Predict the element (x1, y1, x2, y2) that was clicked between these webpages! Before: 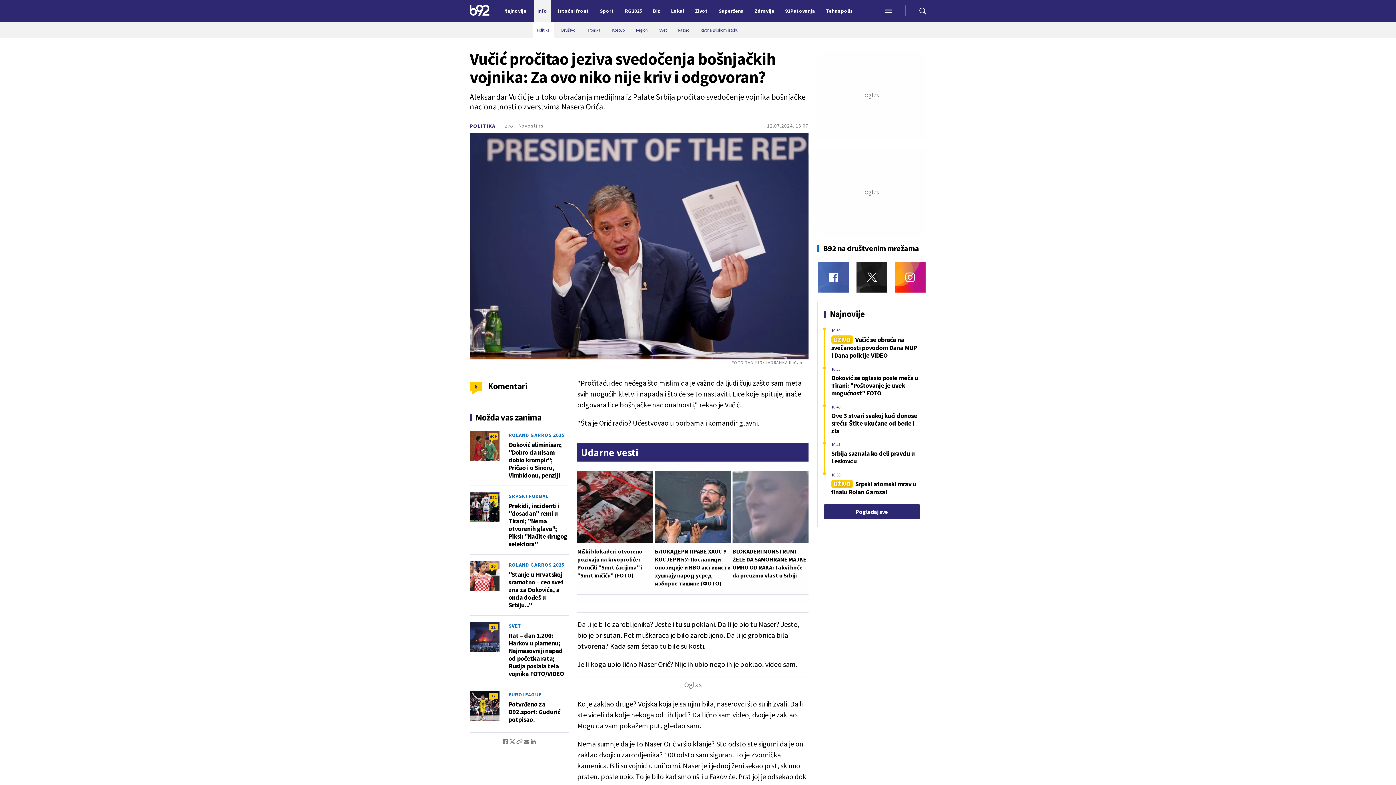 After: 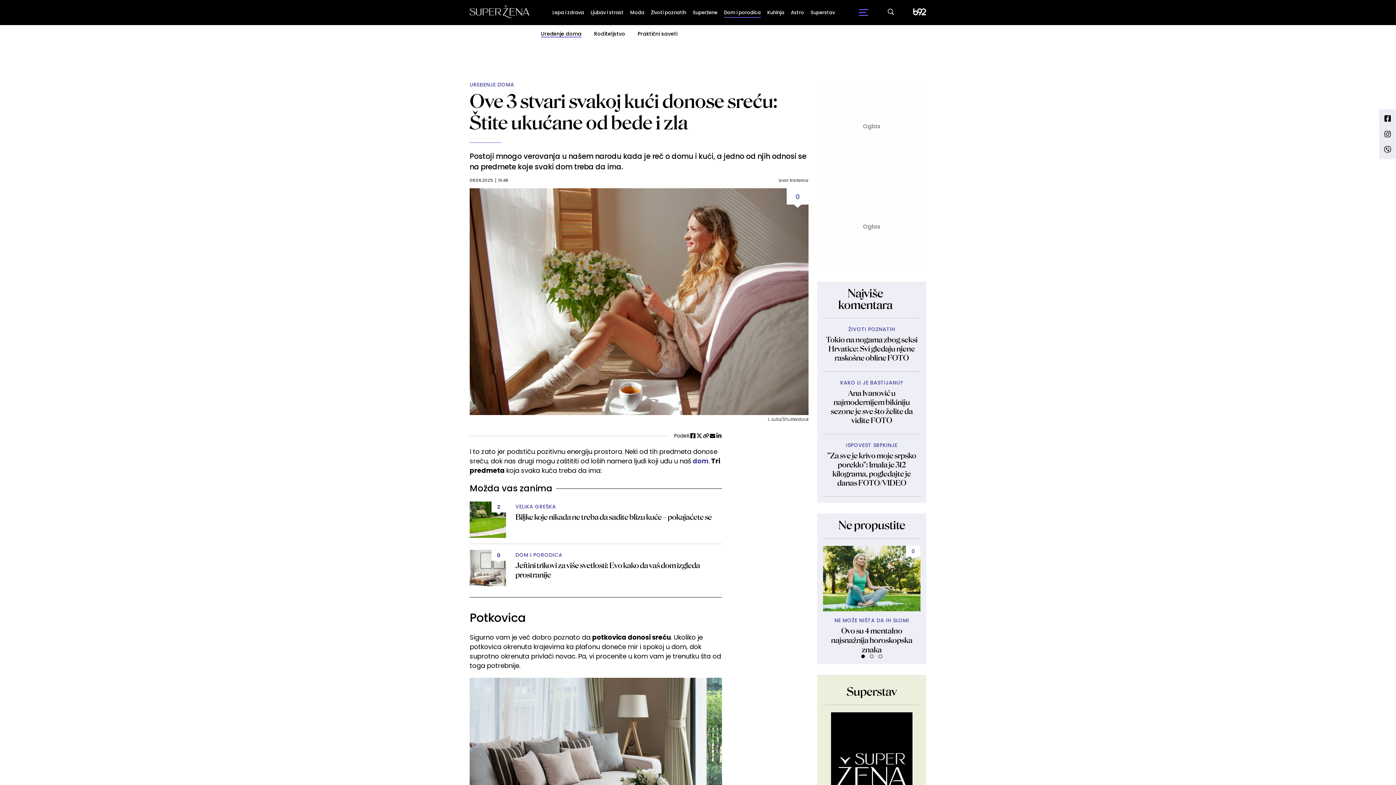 Action: bbox: (831, 412, 919, 434) label: Ove 3 stvari svakoj kući donose sreću: Štite ukućane od bede i zla